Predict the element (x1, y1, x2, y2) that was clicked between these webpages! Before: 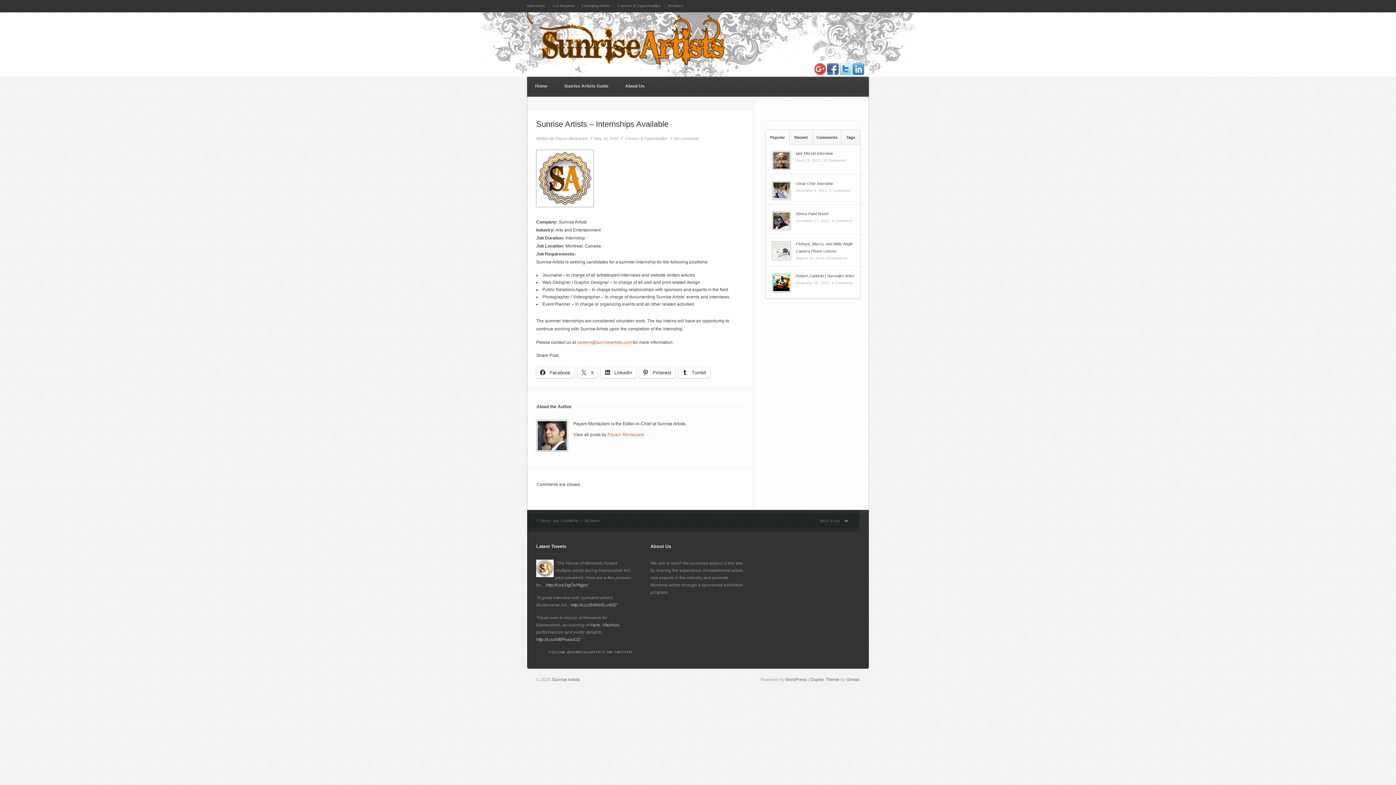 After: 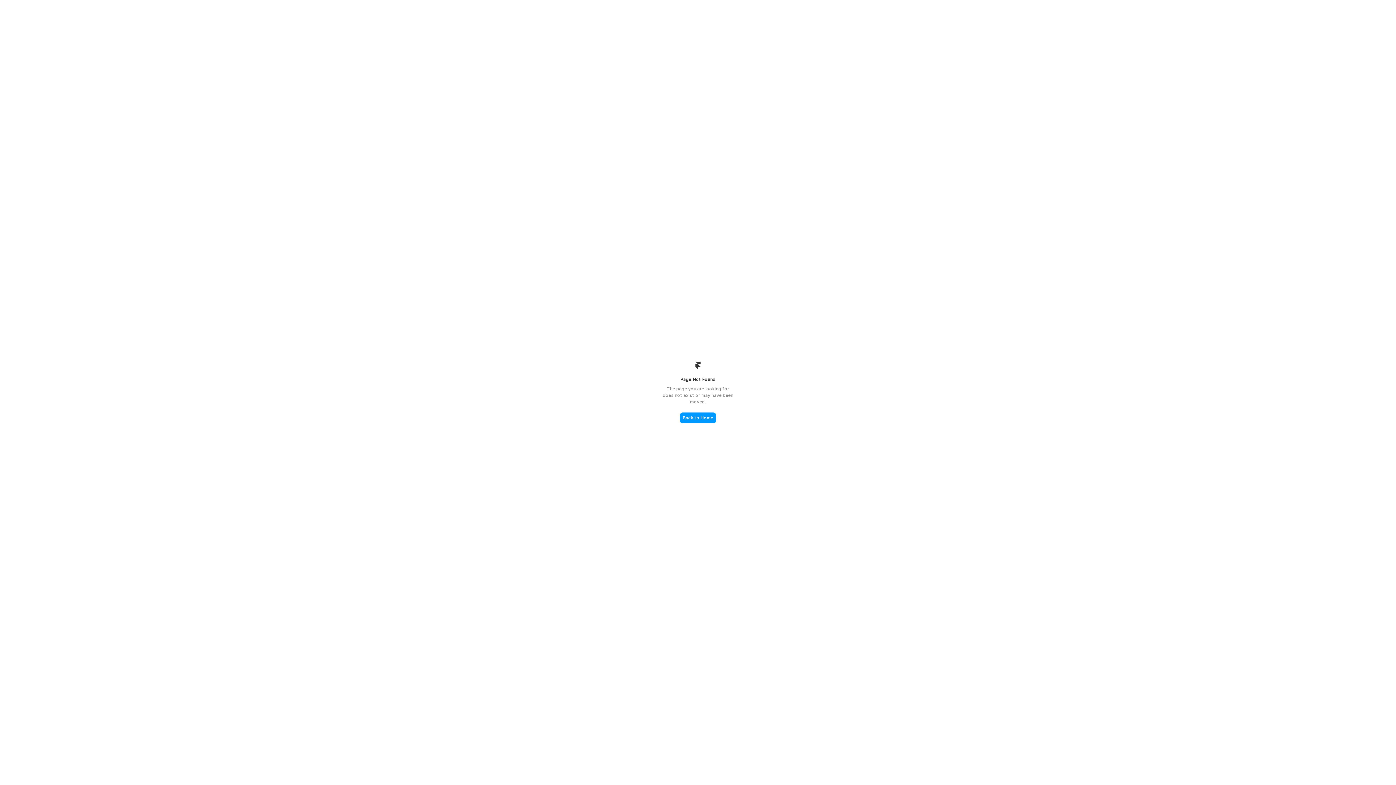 Action: label: Duplex Theme bbox: (810, 677, 839, 682)